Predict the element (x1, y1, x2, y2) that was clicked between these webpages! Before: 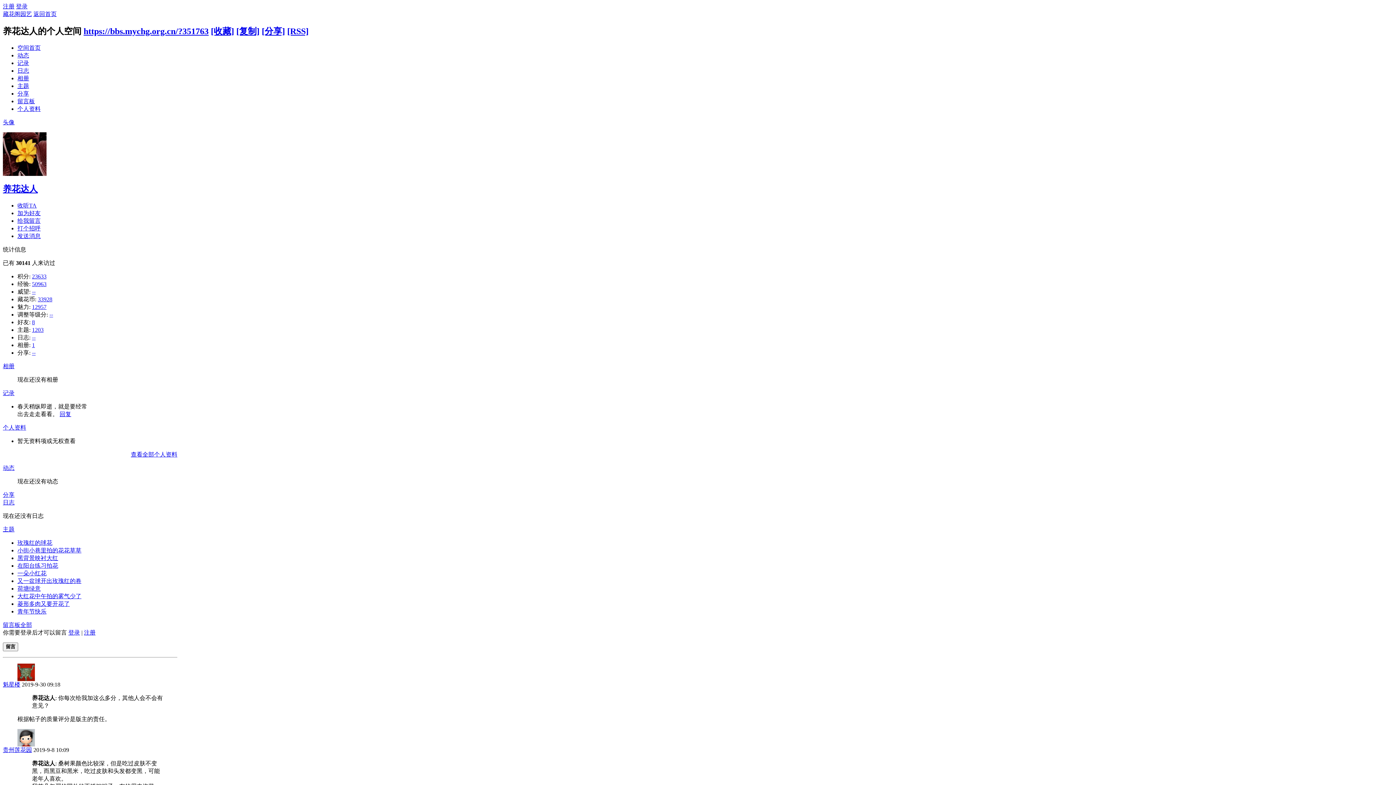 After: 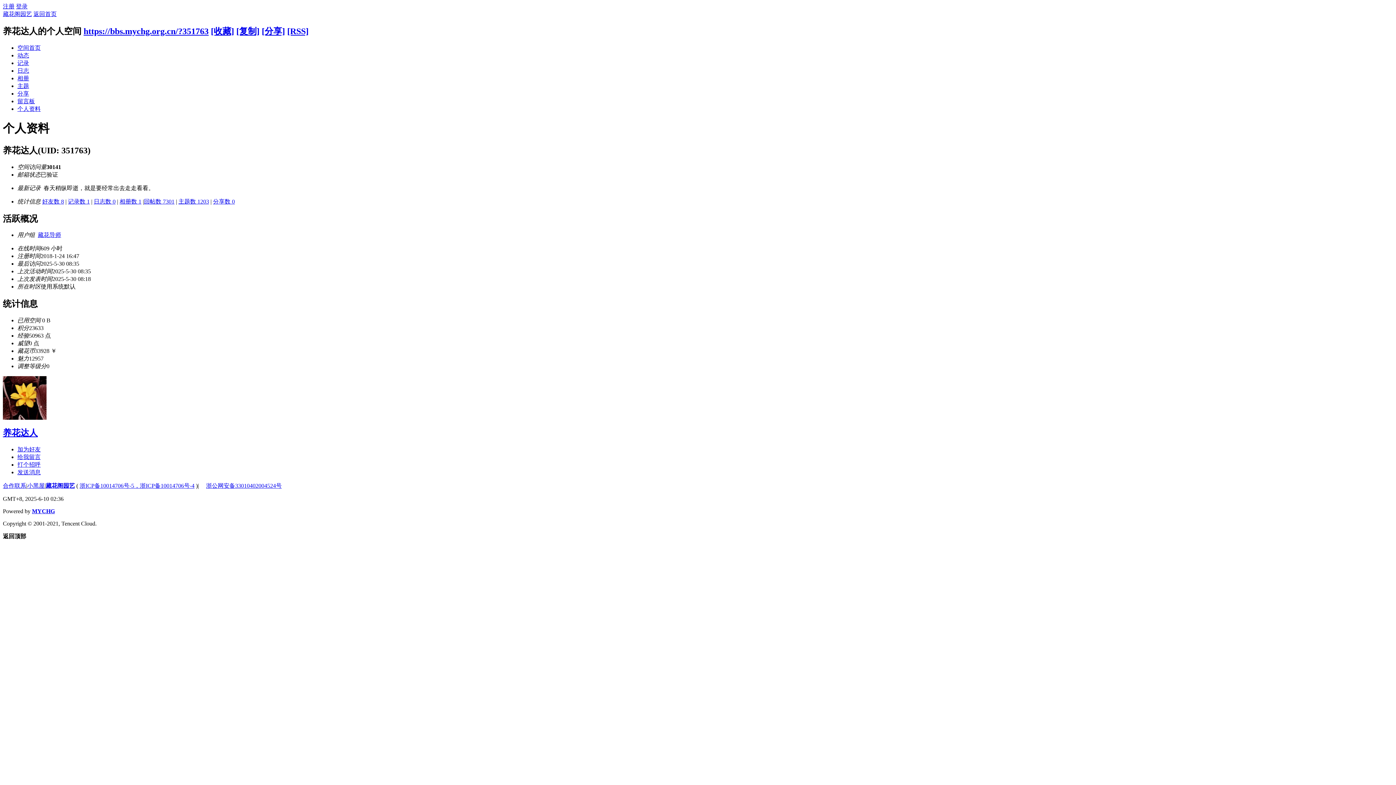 Action: label: 个人资料 bbox: (17, 105, 40, 111)